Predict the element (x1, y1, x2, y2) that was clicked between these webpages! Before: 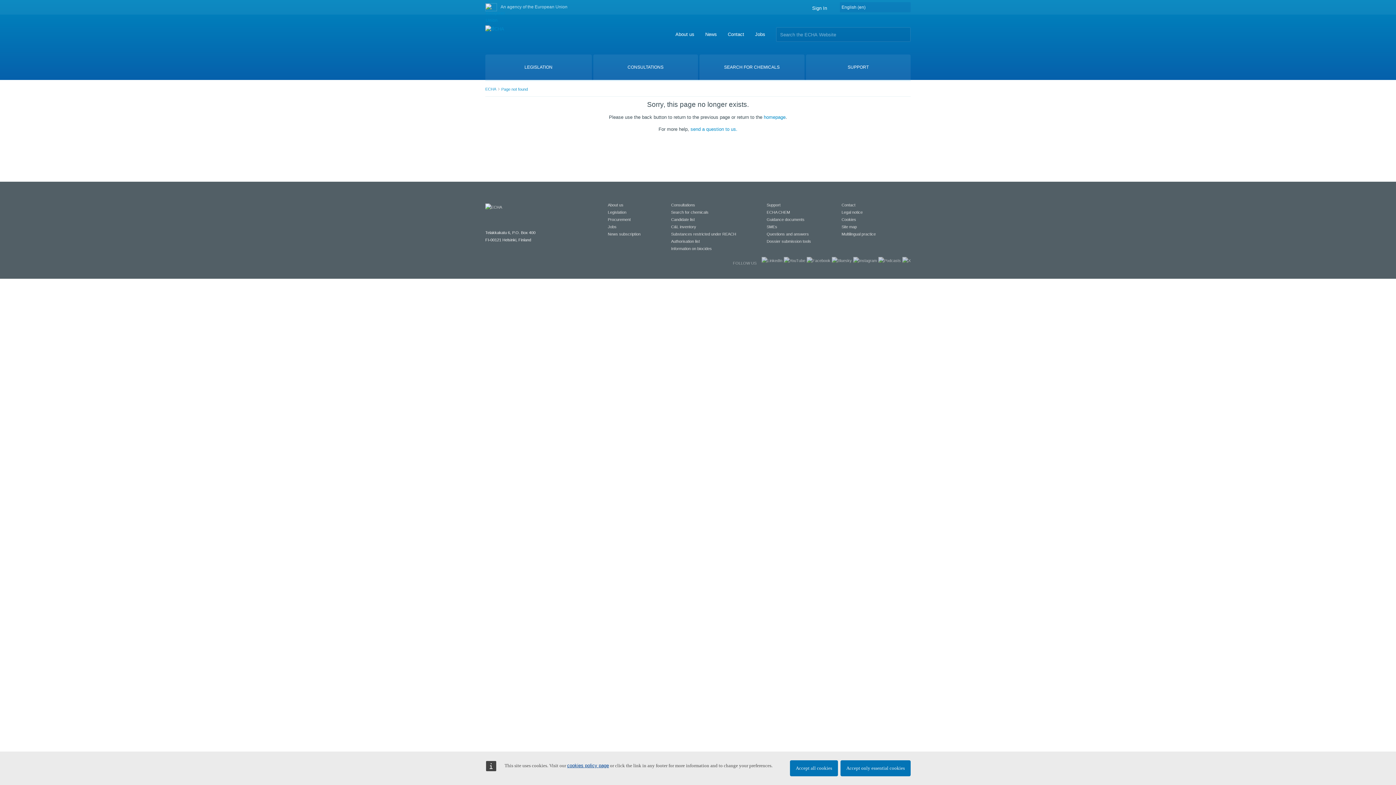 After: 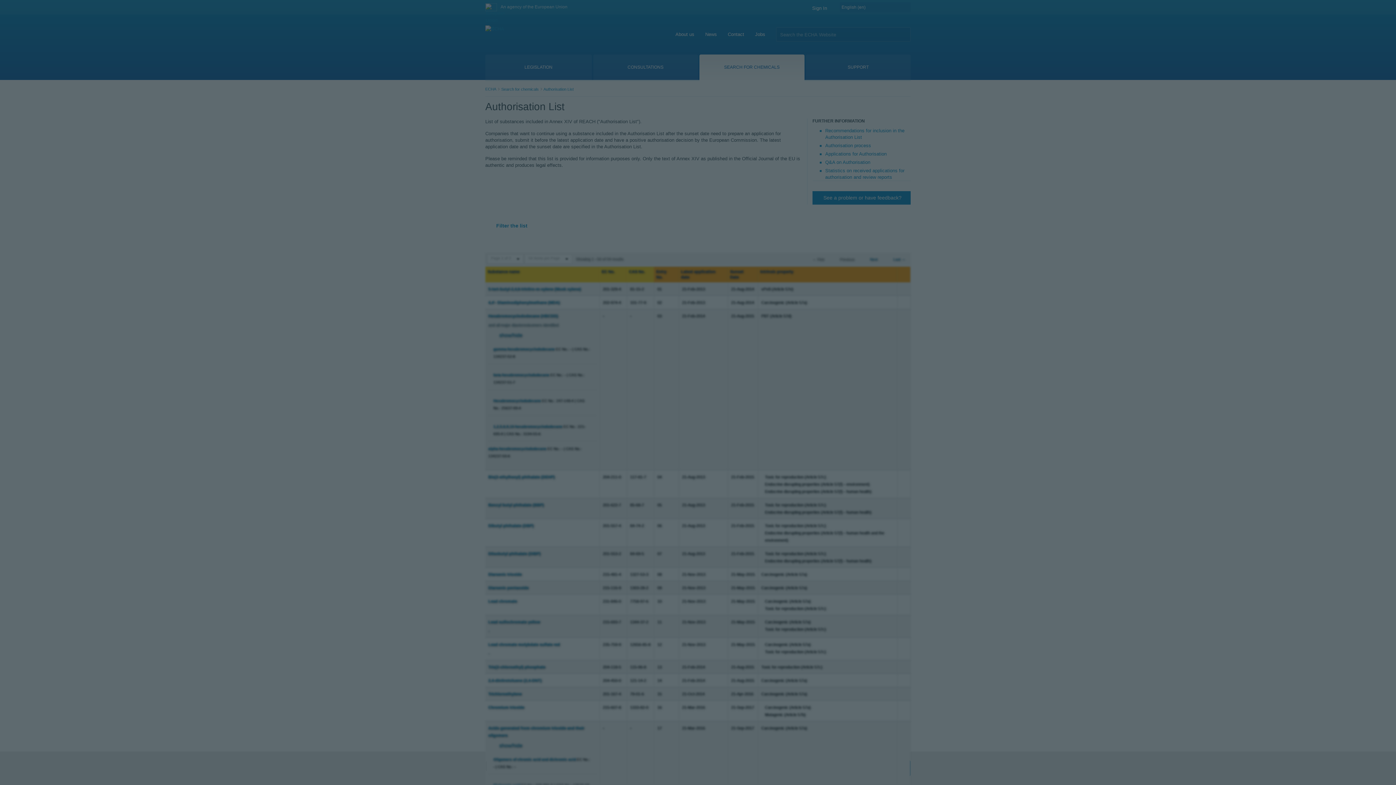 Action: bbox: (671, 239, 700, 243) label: Authorisation list